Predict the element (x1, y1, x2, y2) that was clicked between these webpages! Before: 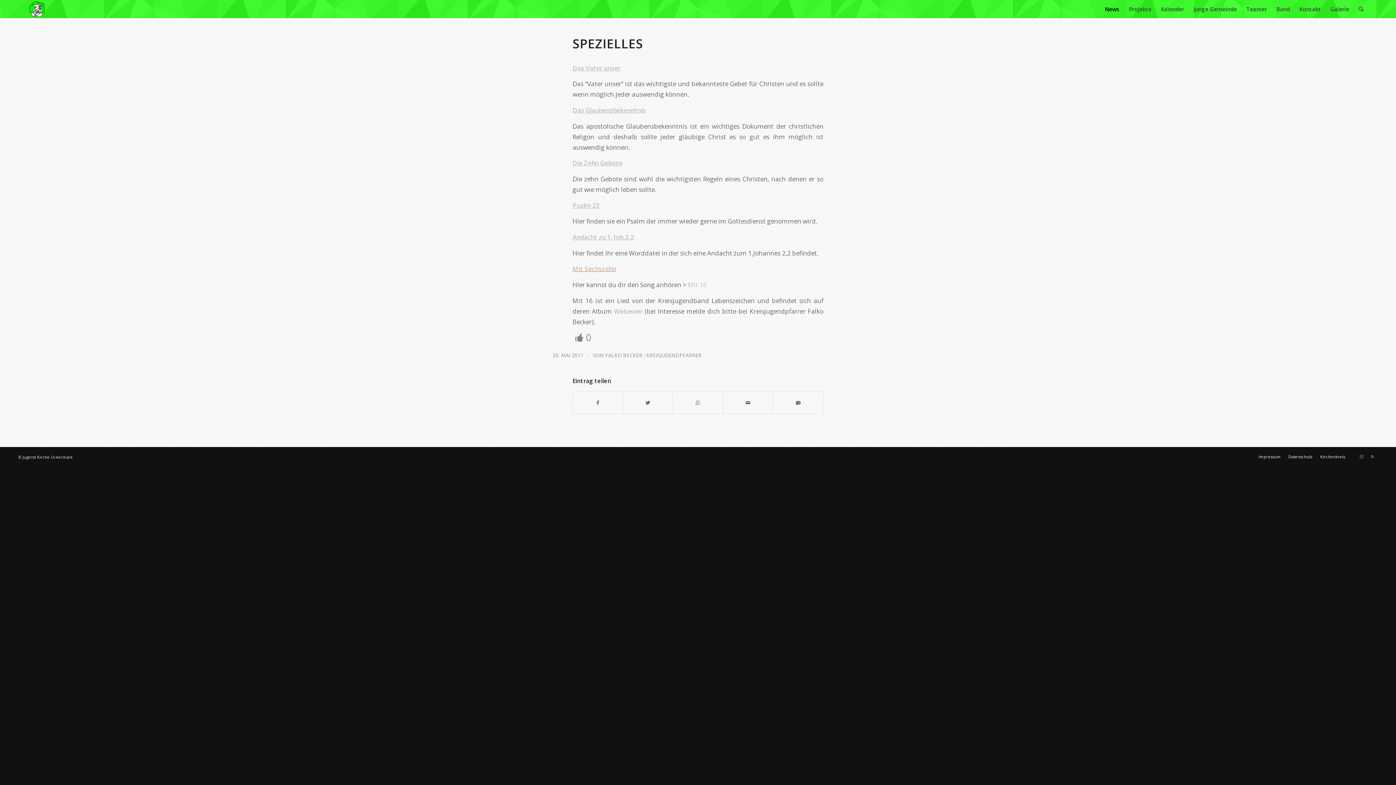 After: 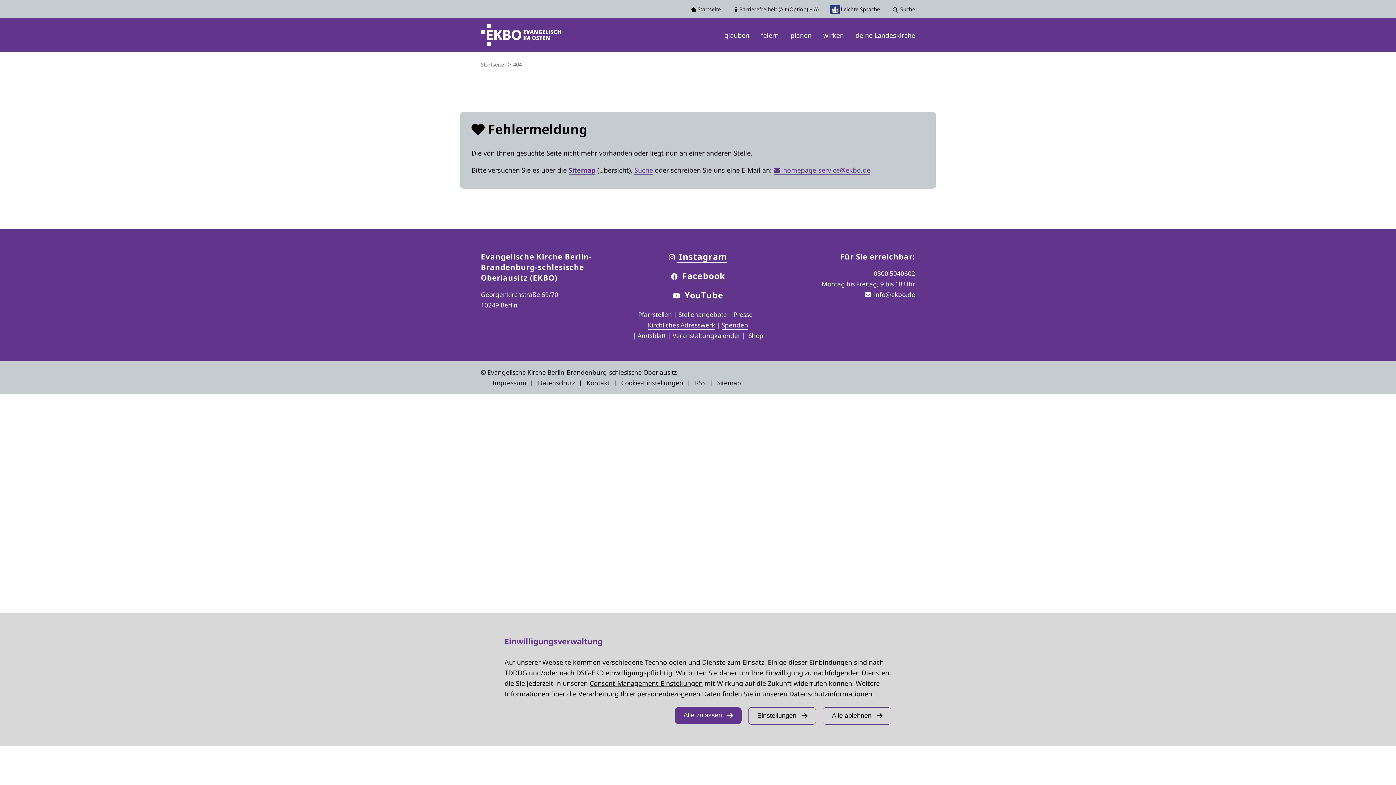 Action: label: Das Vater unser bbox: (572, 63, 620, 72)